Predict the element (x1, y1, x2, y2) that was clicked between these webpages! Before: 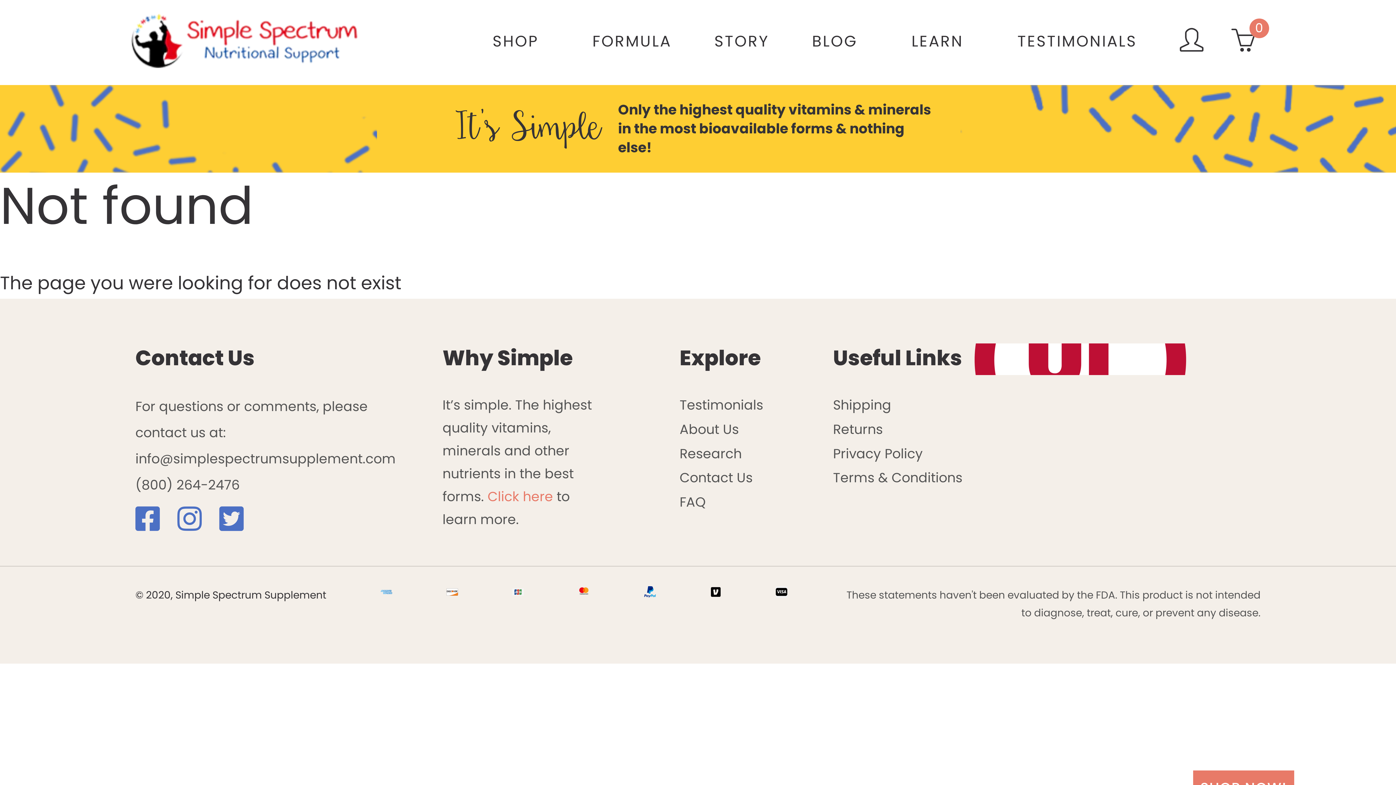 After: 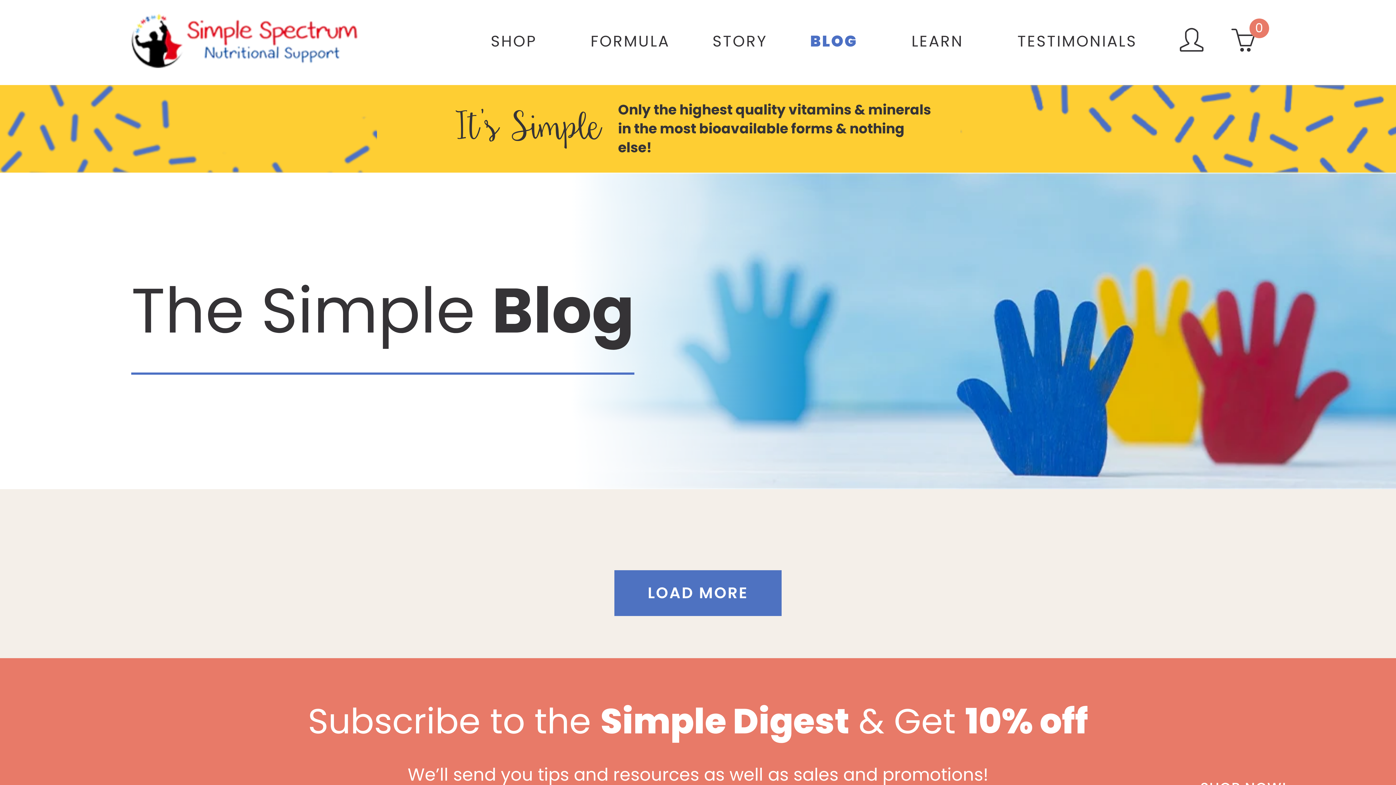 Action: bbox: (812, 33, 857, 49) label: BLOG